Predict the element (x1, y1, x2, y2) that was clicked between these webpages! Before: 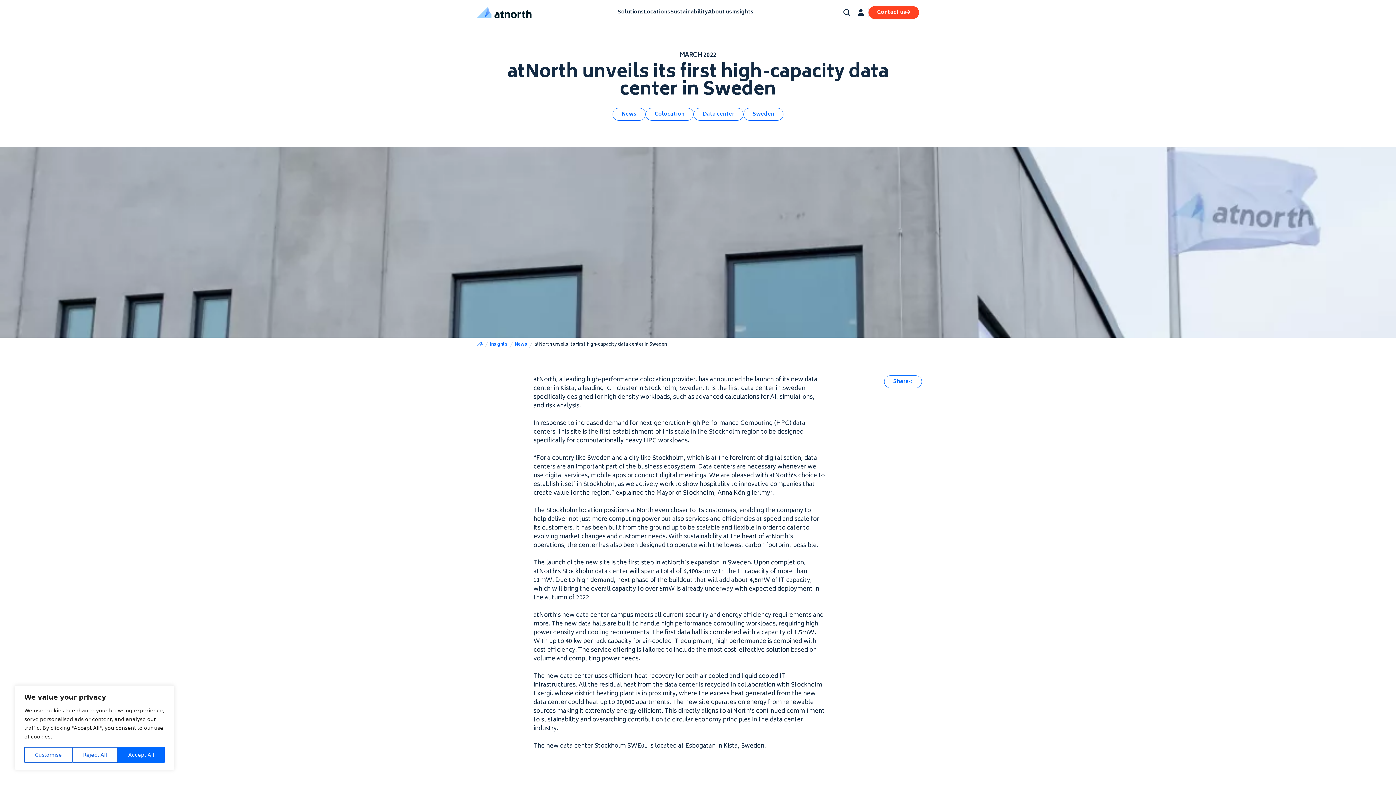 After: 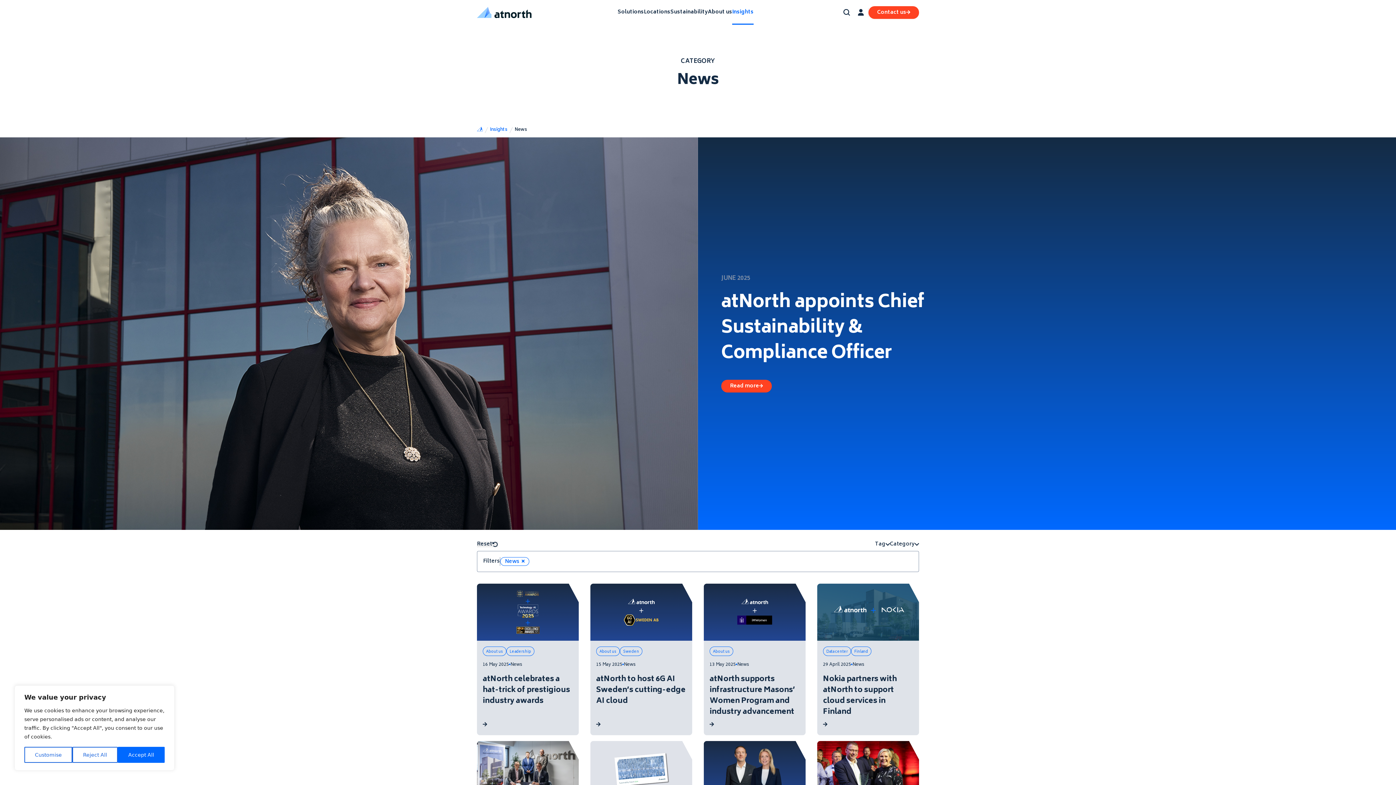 Action: label: News bbox: (514, 341, 527, 348)